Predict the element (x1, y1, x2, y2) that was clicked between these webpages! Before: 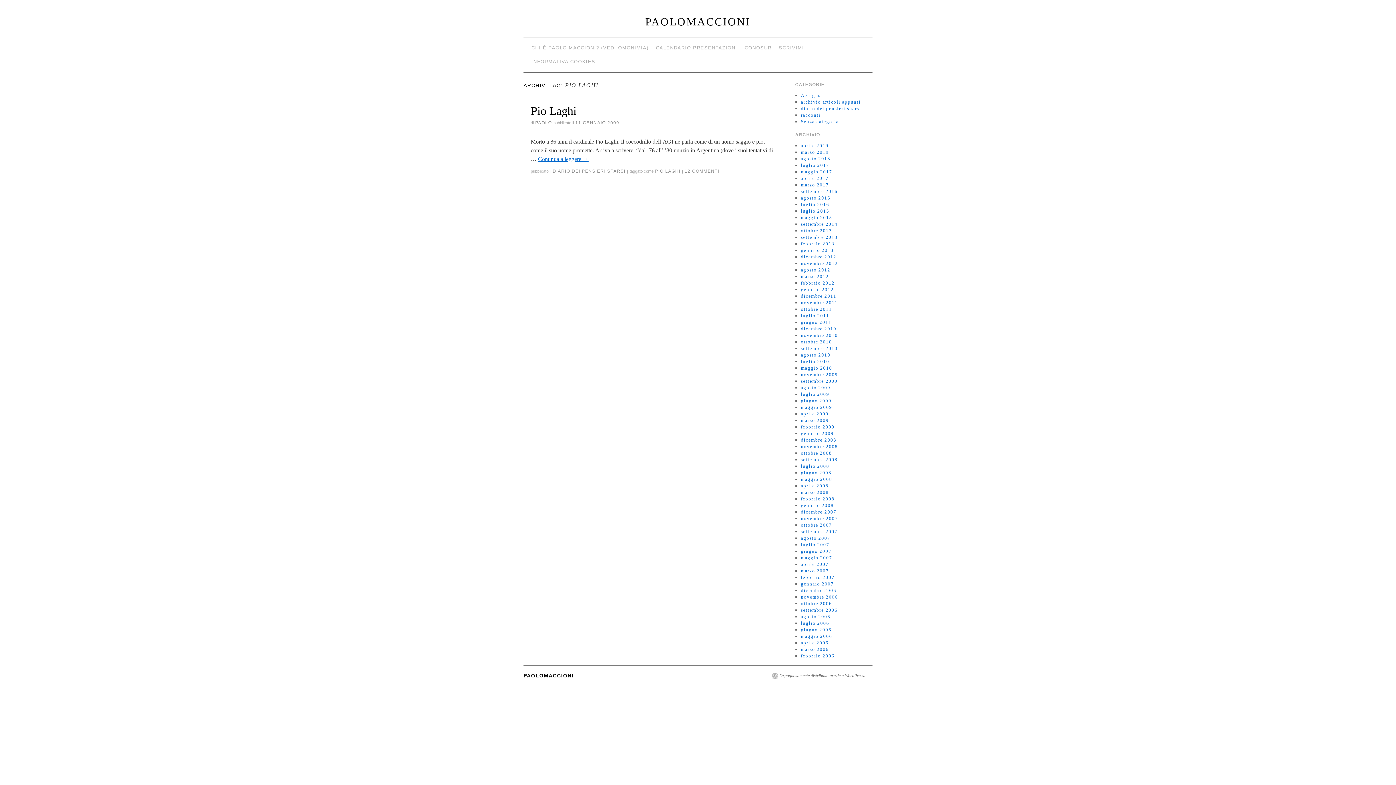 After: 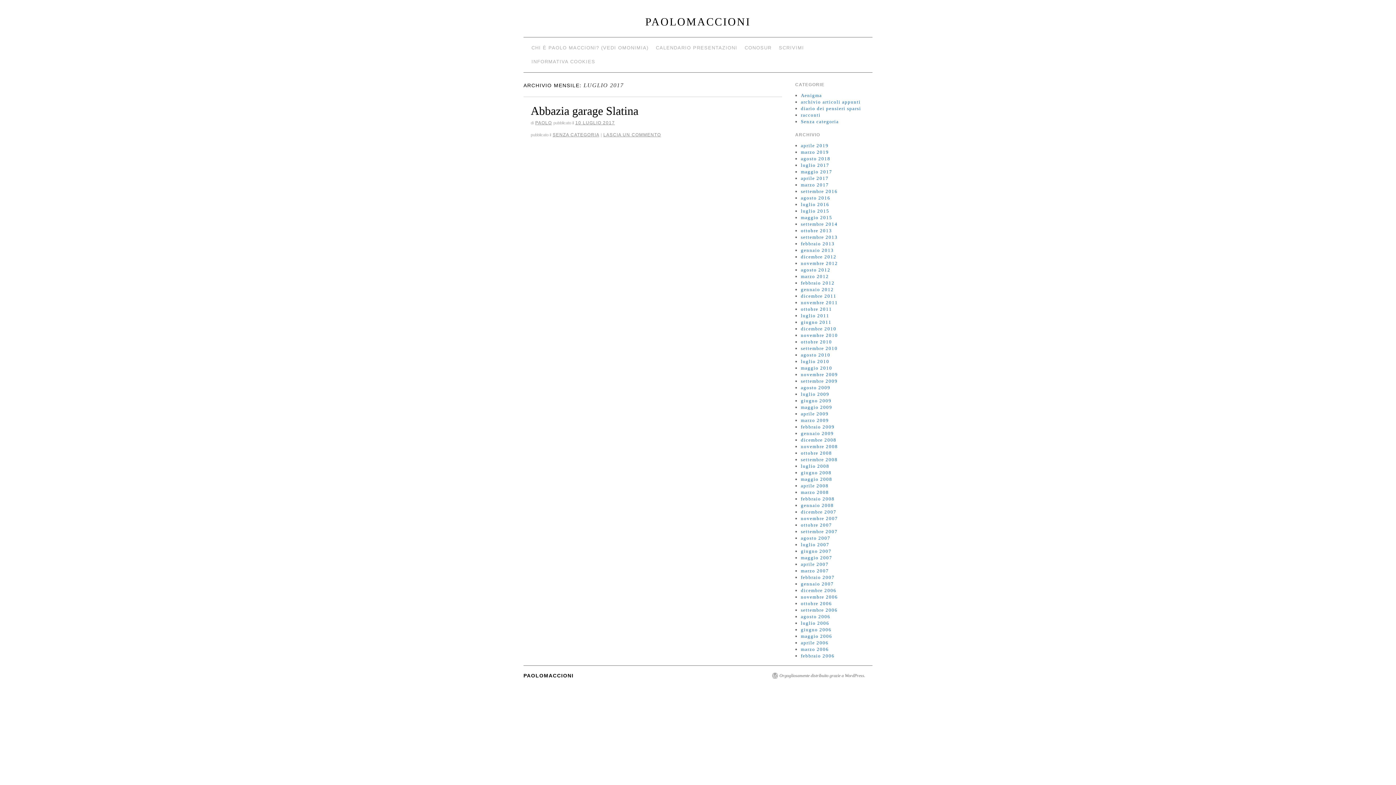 Action: label: luglio 2017 bbox: (801, 162, 829, 168)